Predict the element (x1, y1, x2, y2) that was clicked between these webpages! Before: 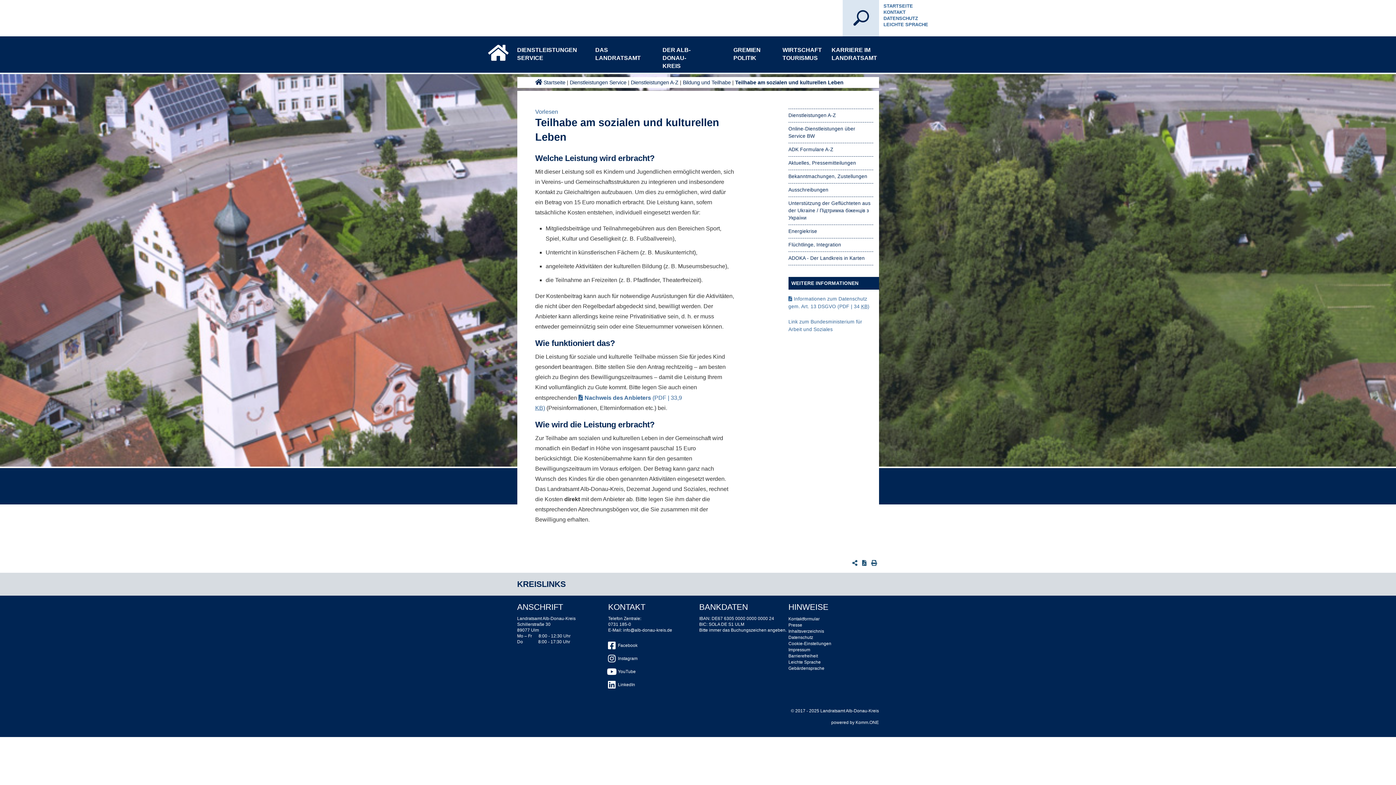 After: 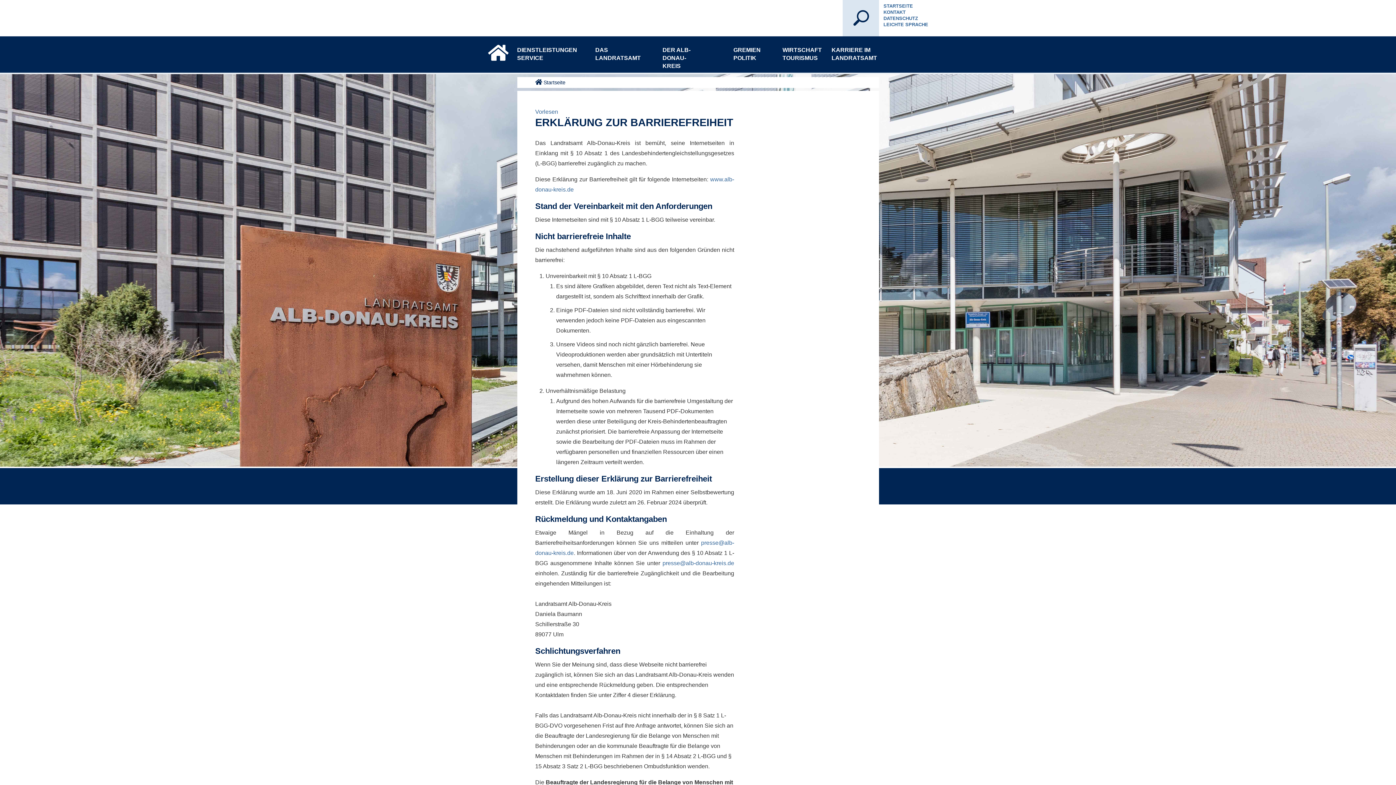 Action: bbox: (788, 653, 818, 659) label: Barrierefreiheit